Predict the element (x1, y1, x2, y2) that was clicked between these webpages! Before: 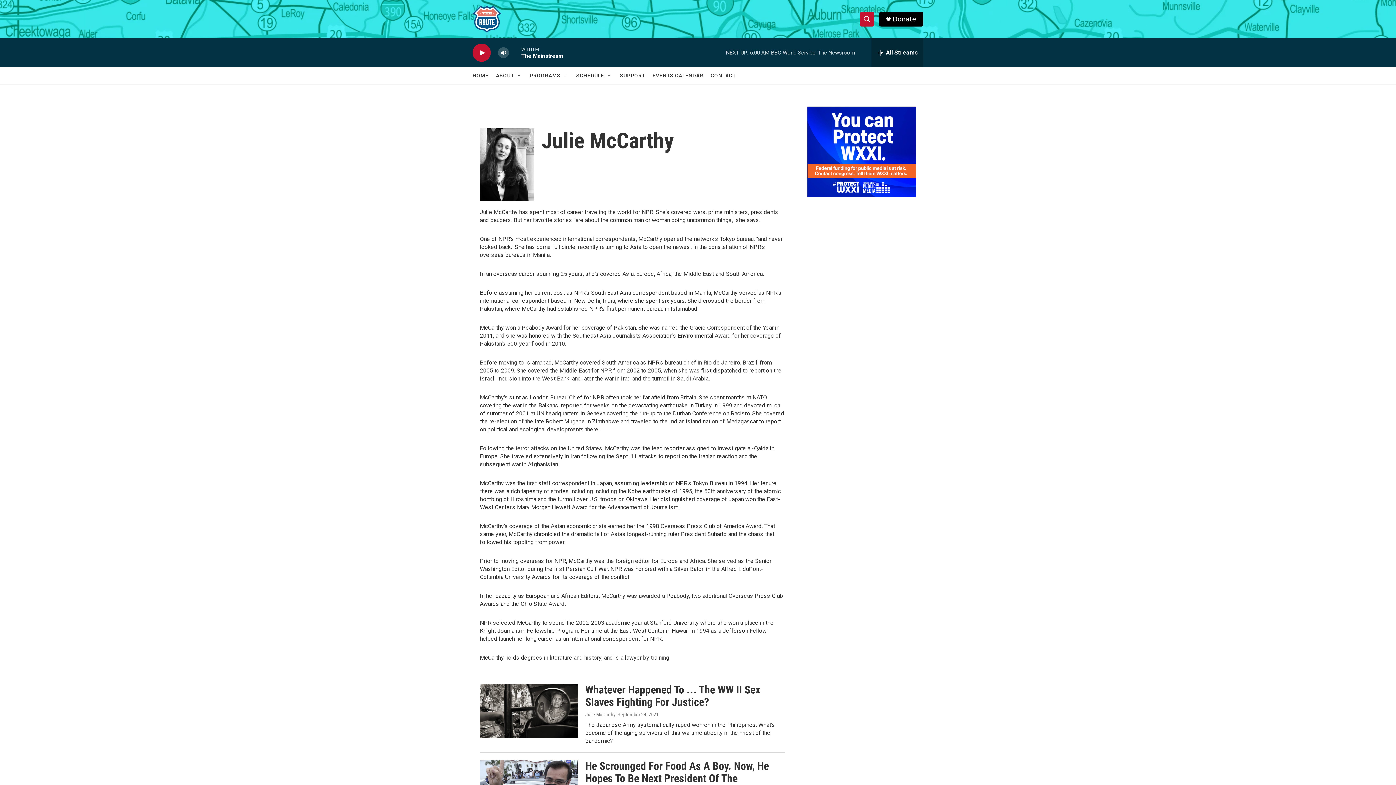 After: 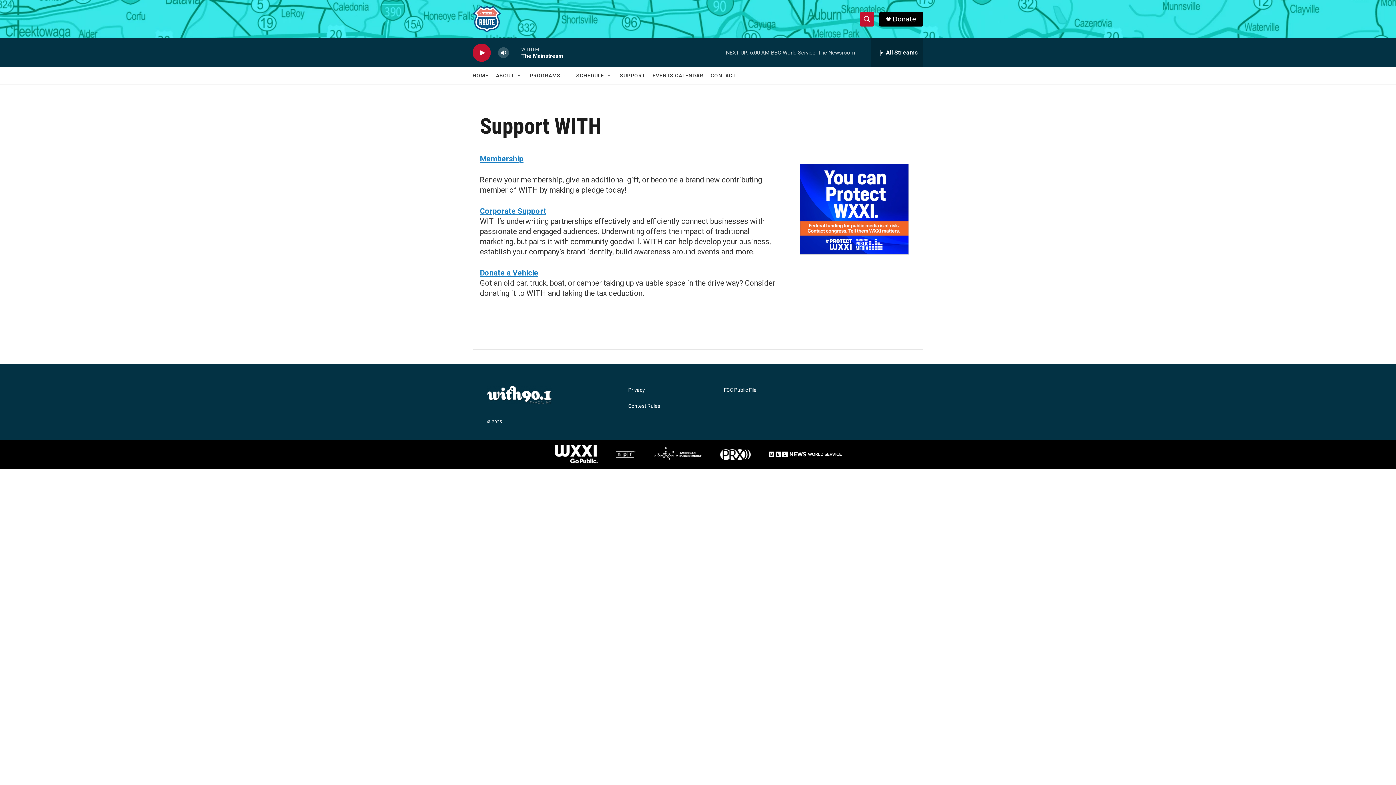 Action: label: SUPPORT bbox: (620, 67, 645, 84)